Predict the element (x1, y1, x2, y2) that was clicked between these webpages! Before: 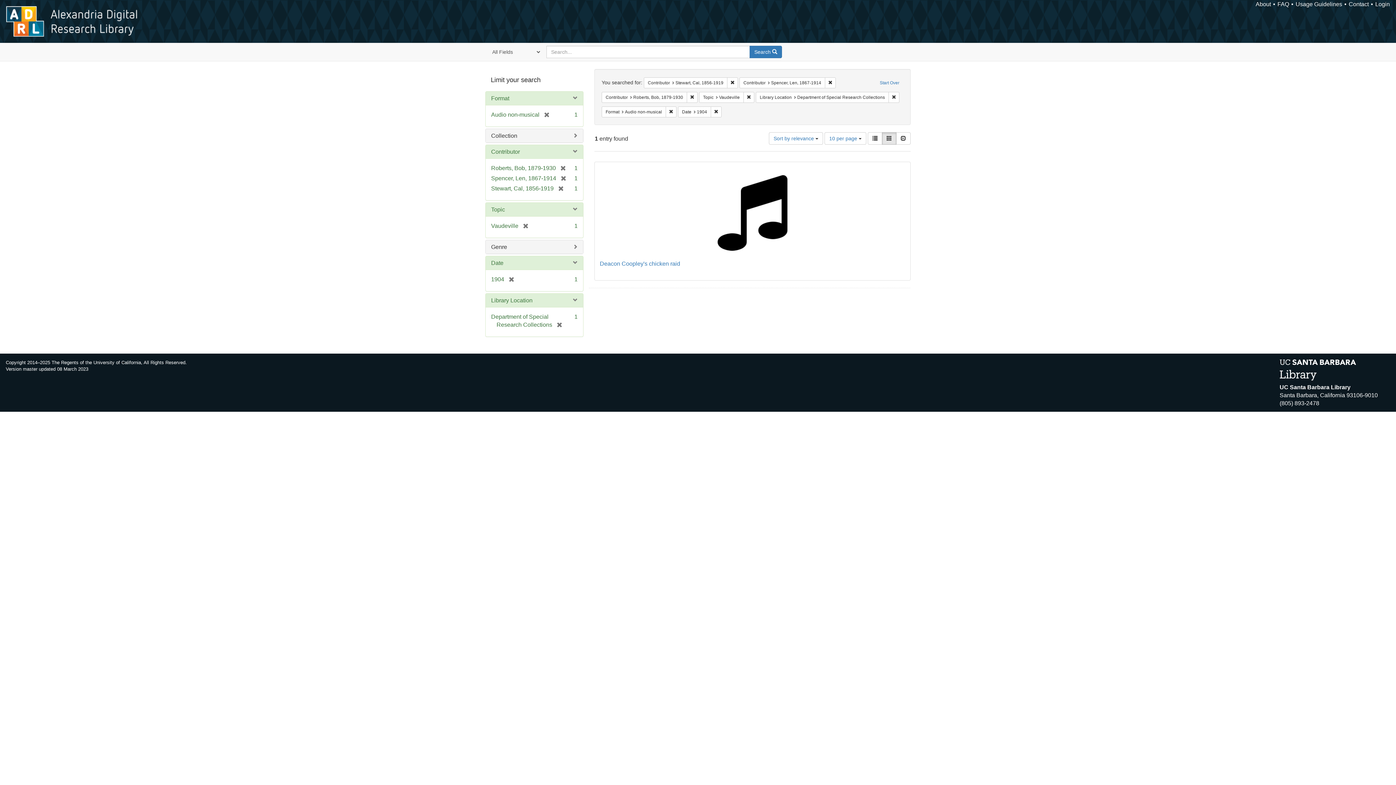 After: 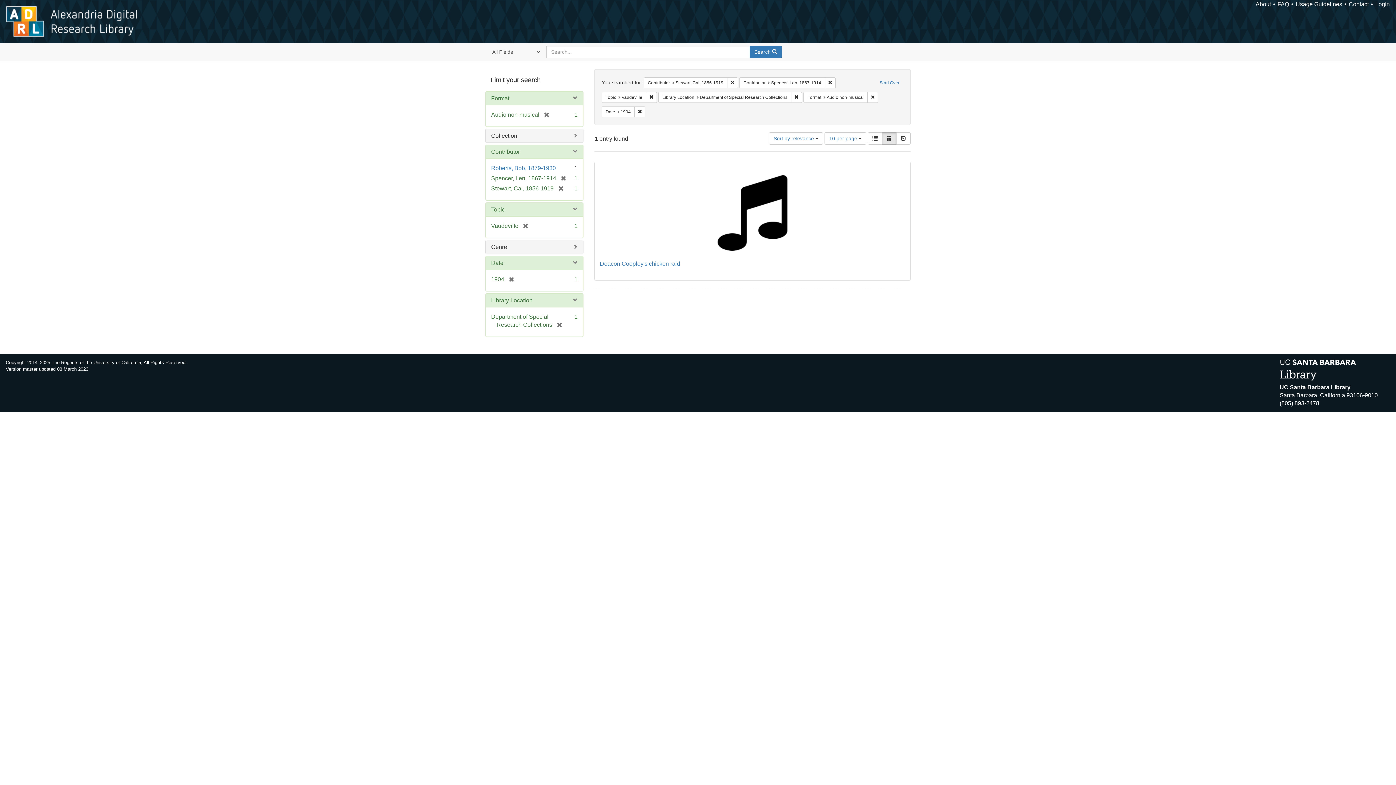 Action: bbox: (556, 165, 566, 171) label: [remove]